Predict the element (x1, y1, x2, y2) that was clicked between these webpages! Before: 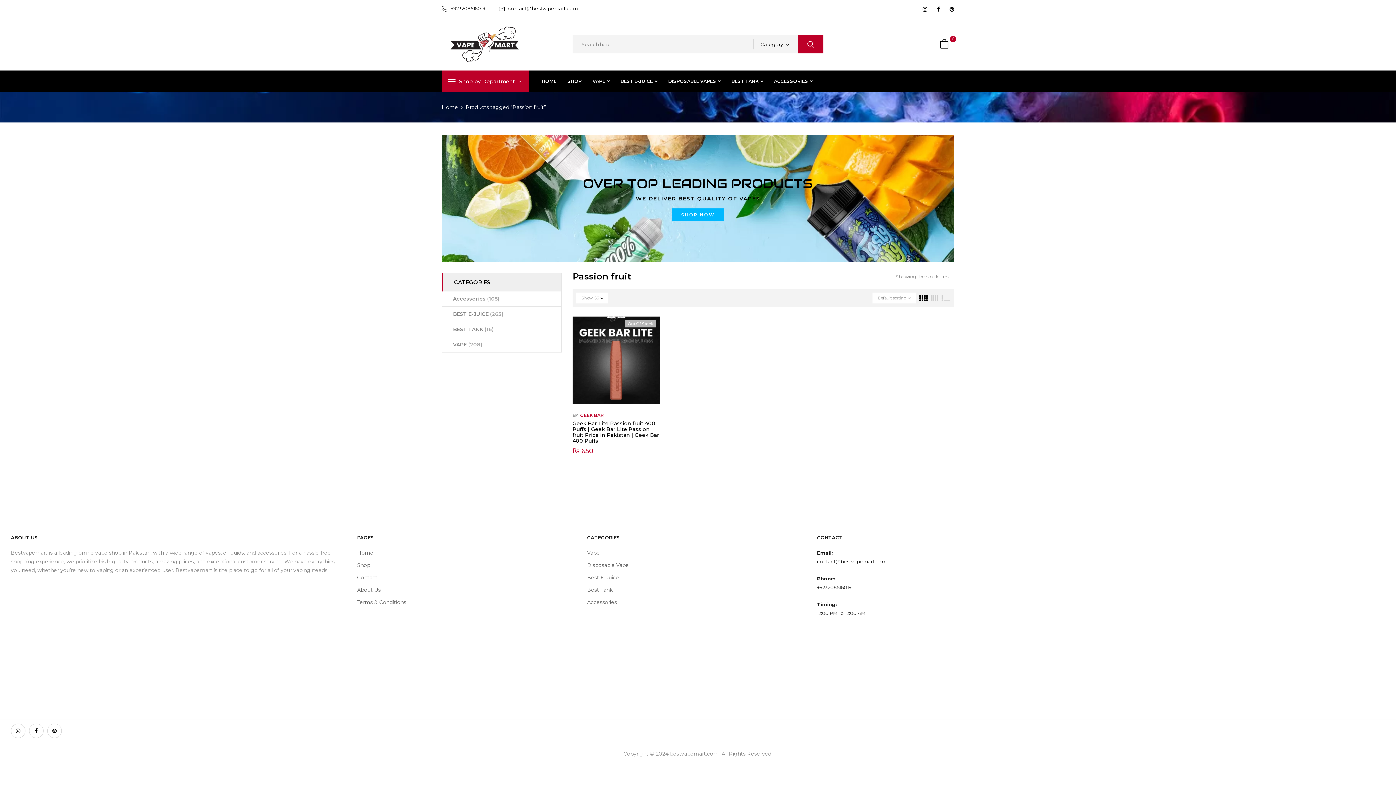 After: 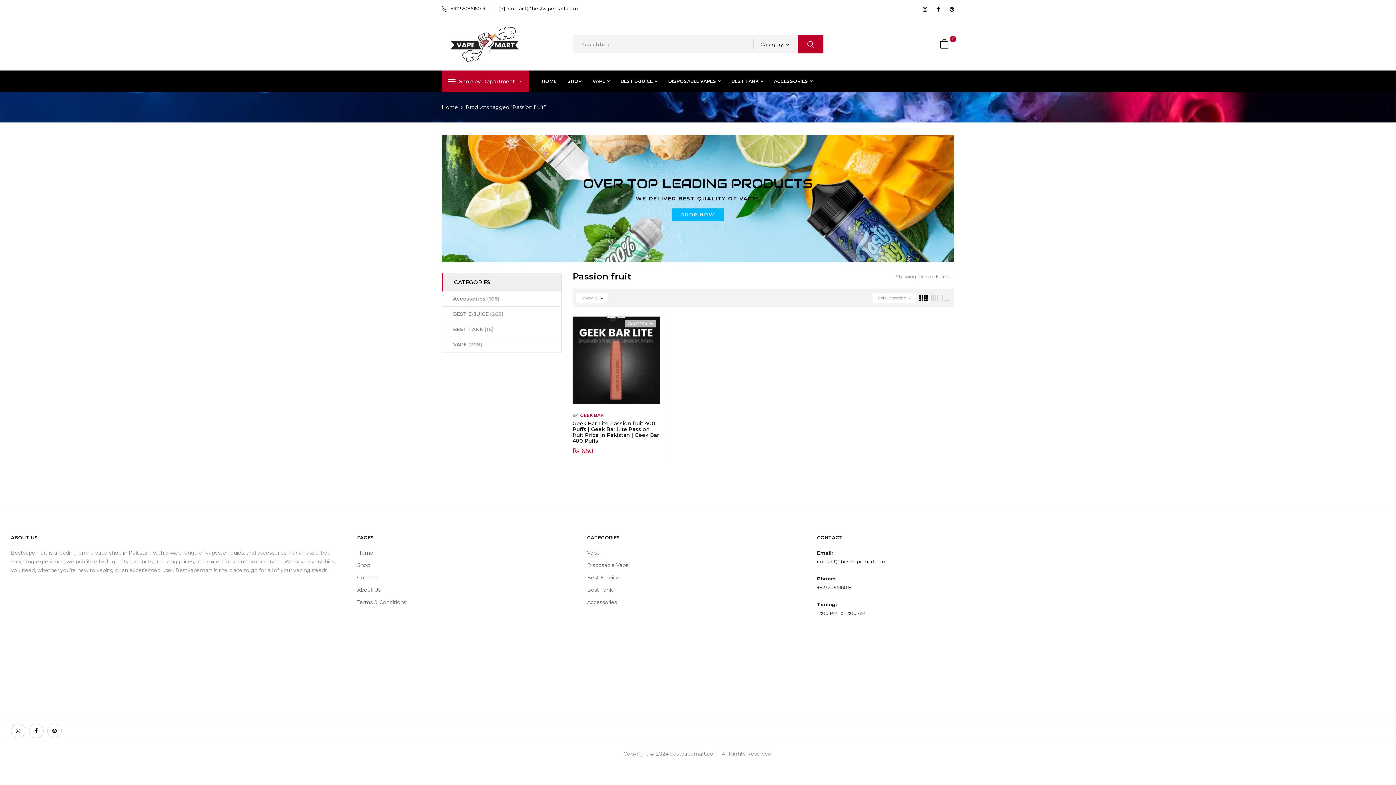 Action: bbox: (919, 295, 928, 301)